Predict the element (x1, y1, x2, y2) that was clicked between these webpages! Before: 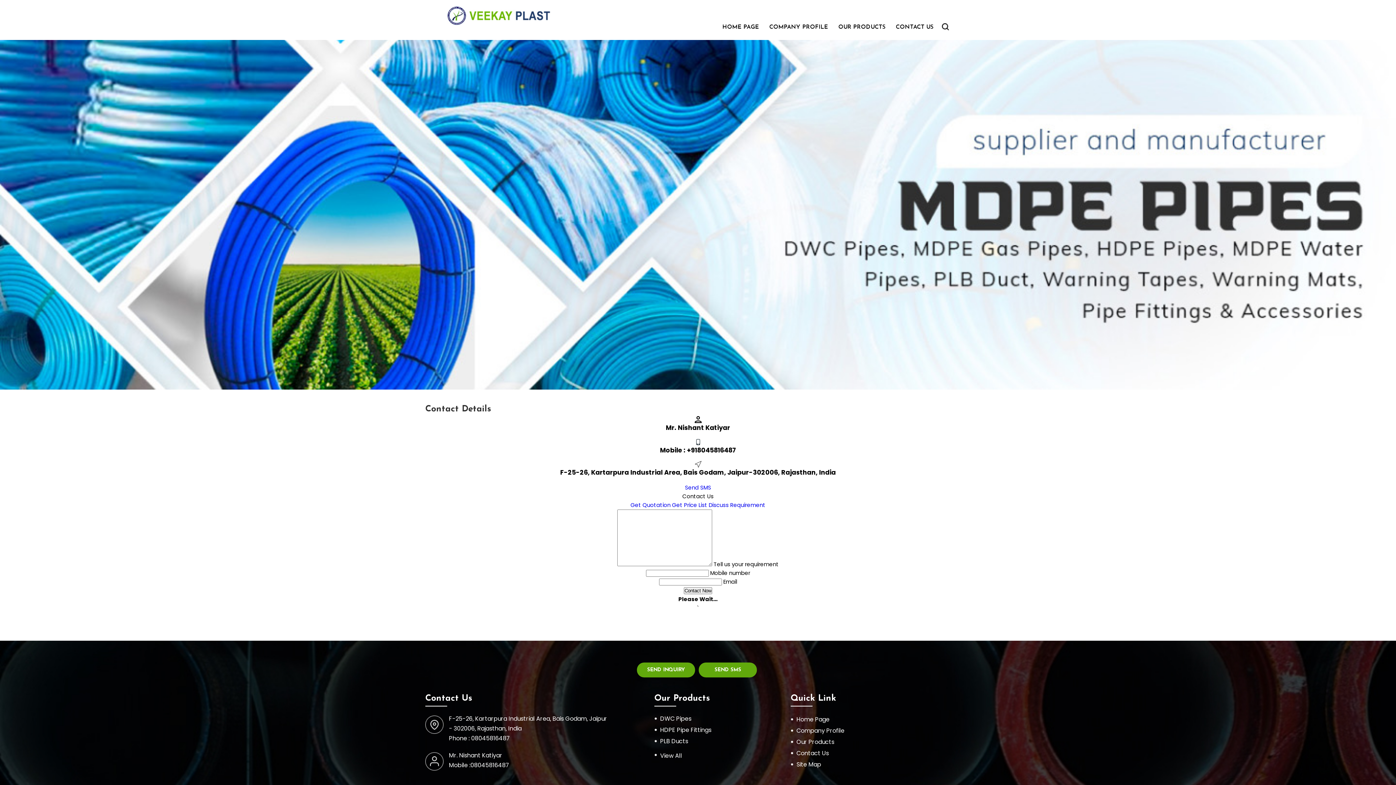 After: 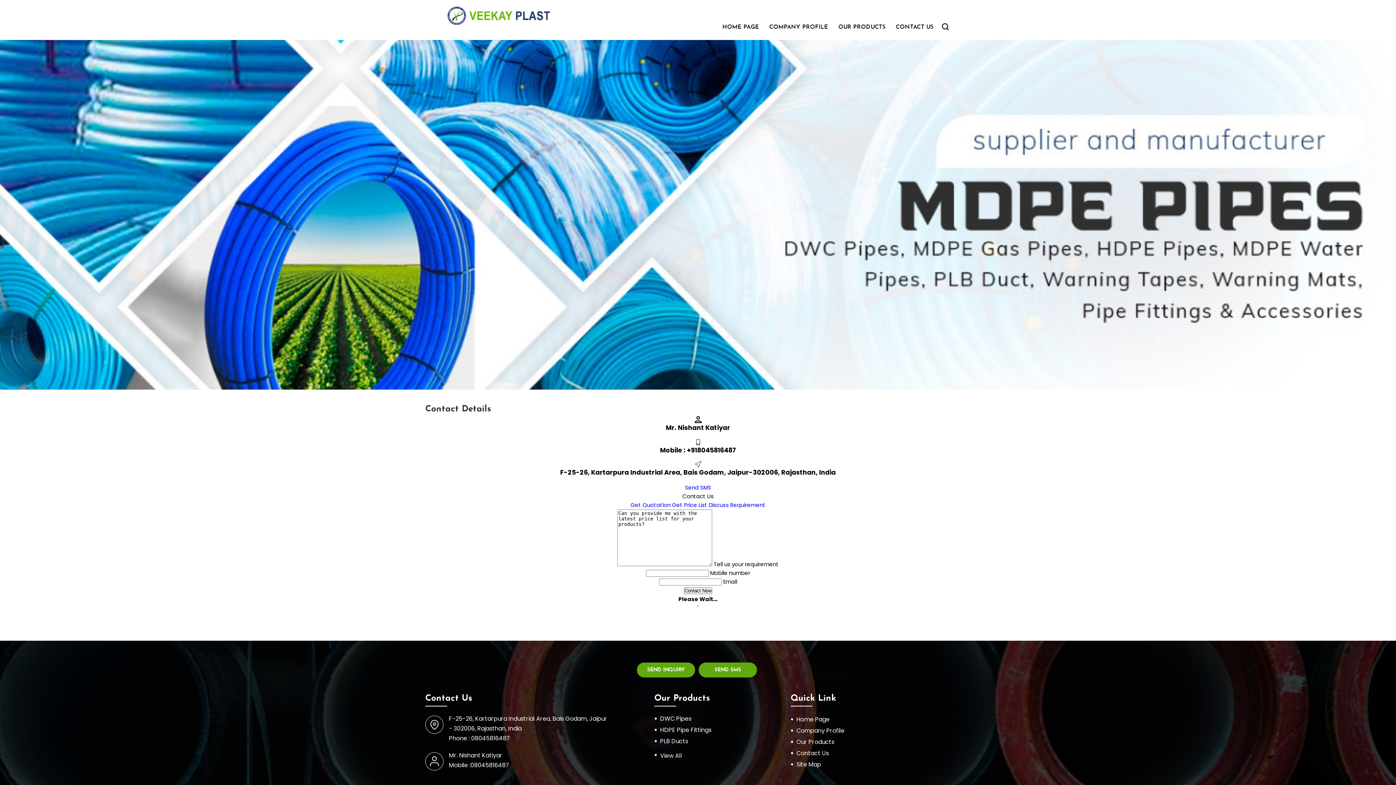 Action: label: Get Price List bbox: (672, 501, 707, 508)